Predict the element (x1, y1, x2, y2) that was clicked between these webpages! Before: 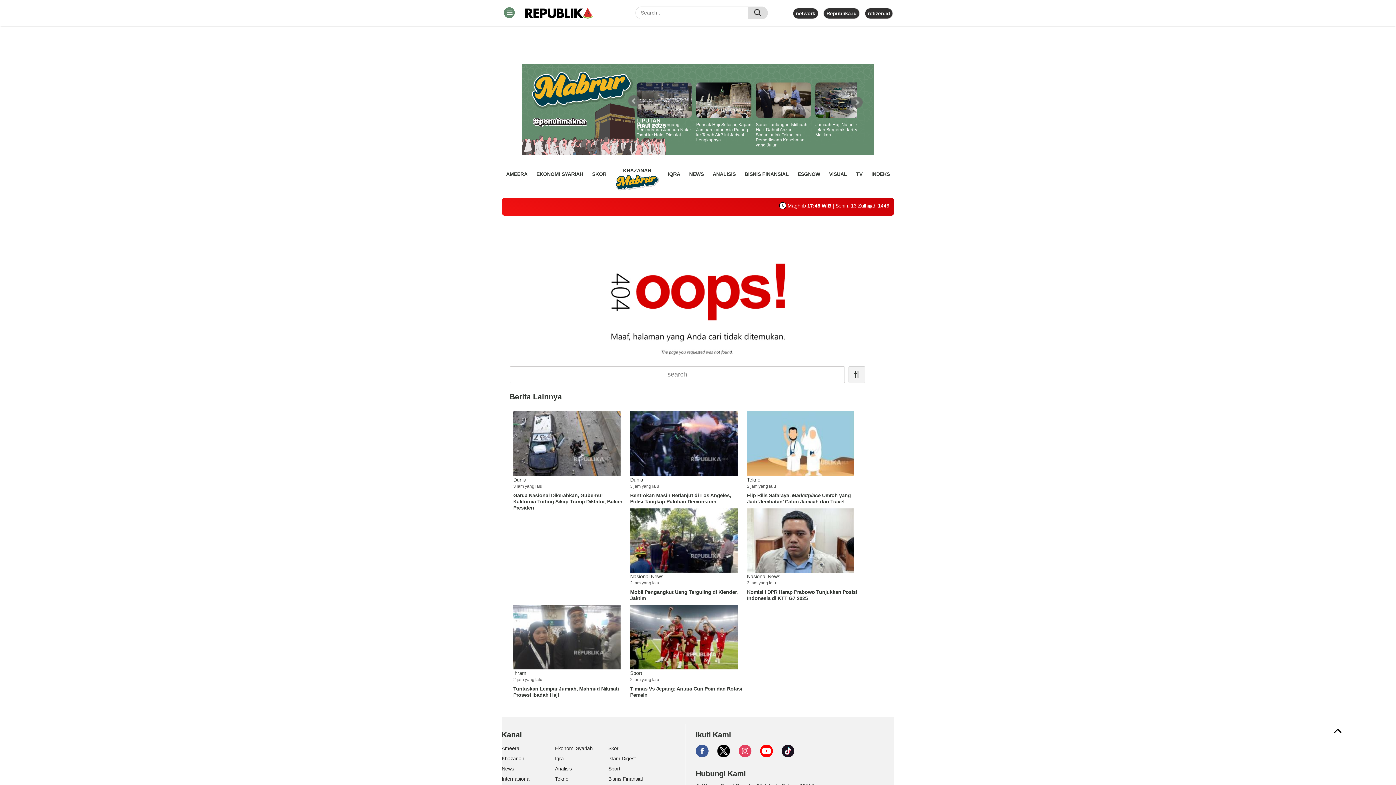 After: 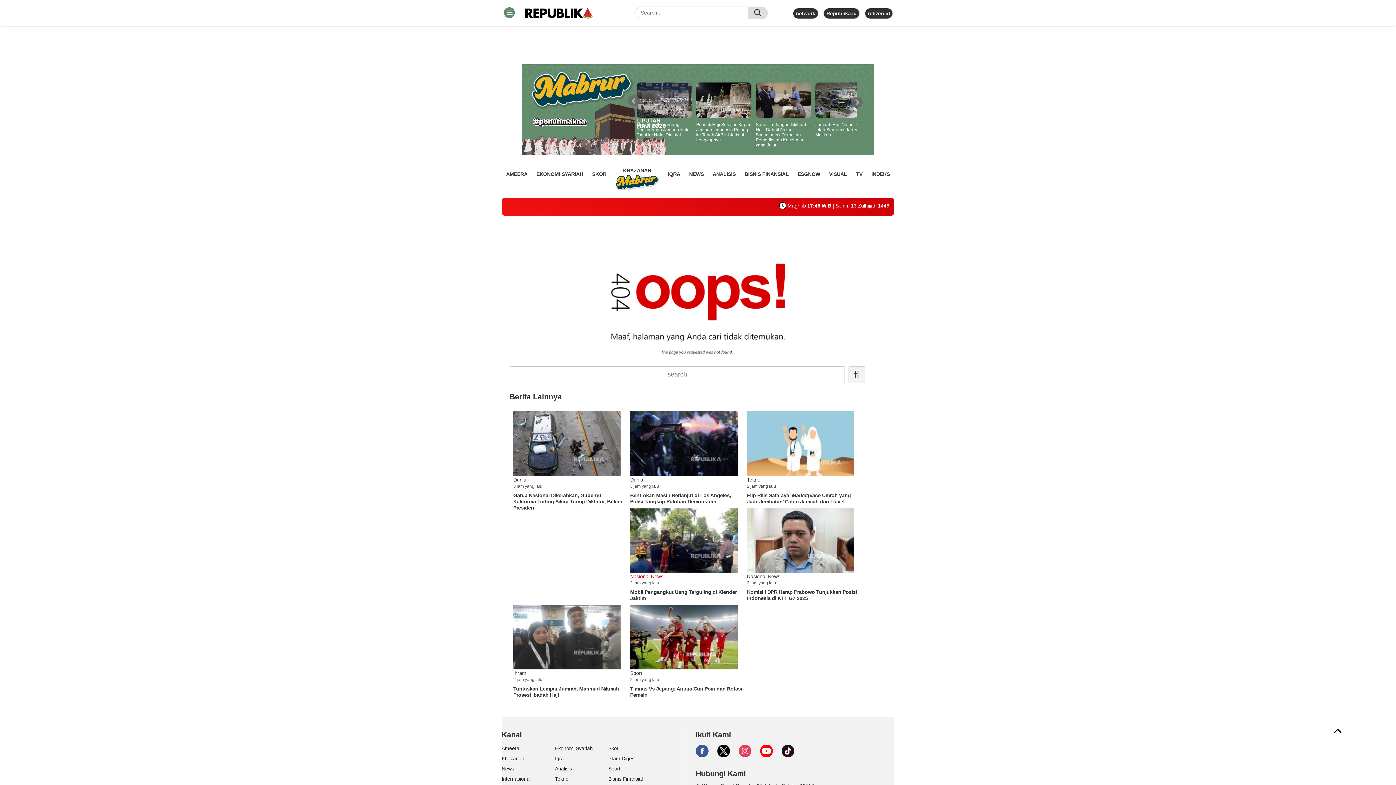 Action: label: Nasional News bbox: (630, 573, 663, 579)